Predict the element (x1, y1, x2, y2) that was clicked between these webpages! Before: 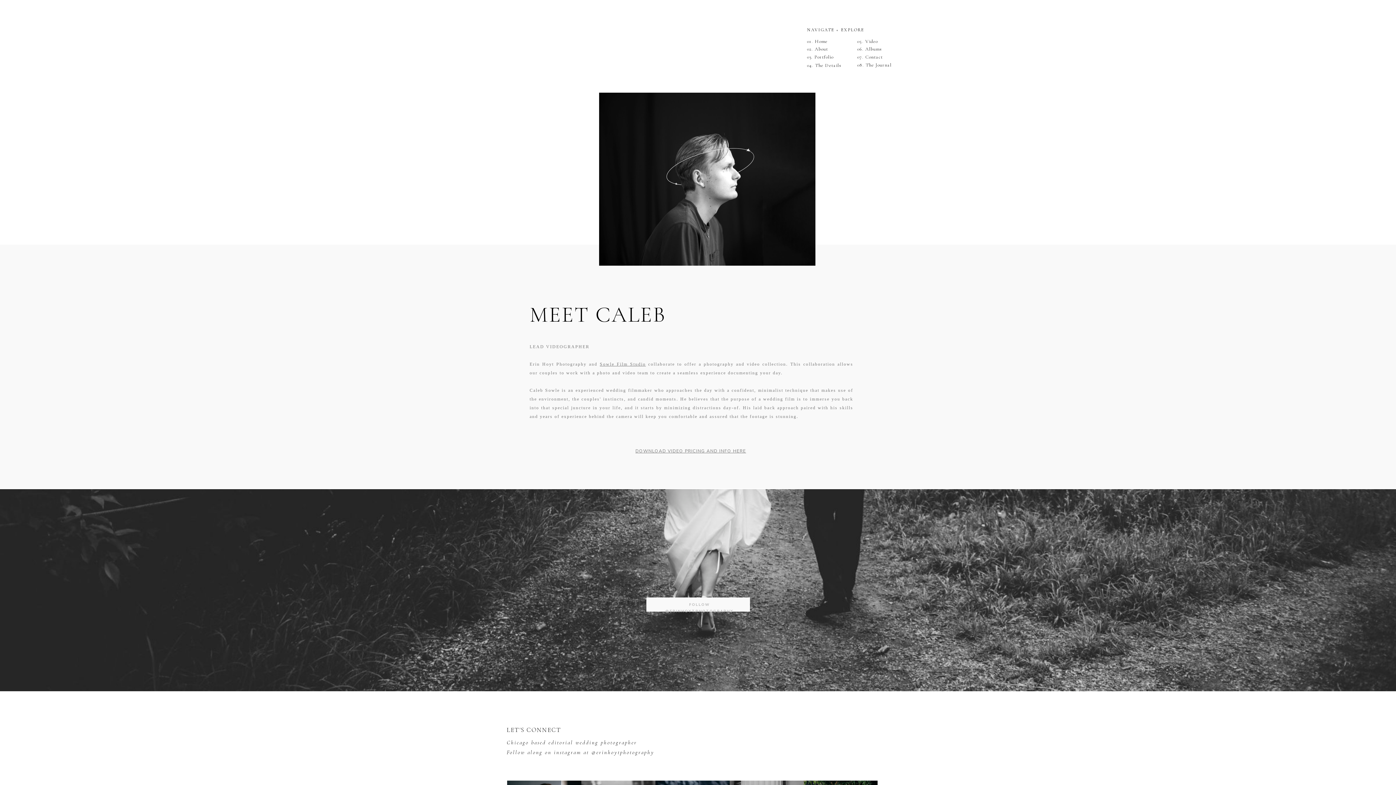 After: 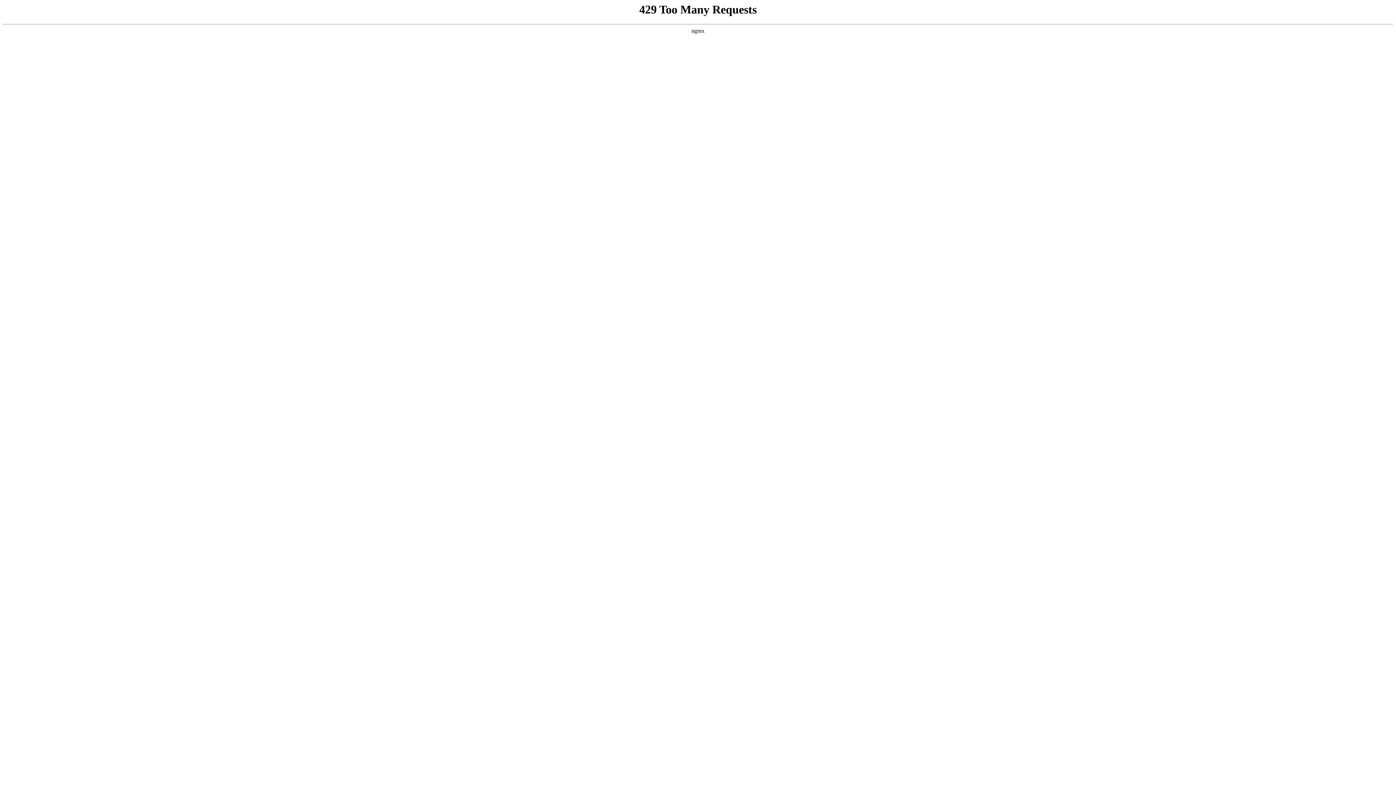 Action: label: 07. Contact bbox: (857, 53, 894, 61)